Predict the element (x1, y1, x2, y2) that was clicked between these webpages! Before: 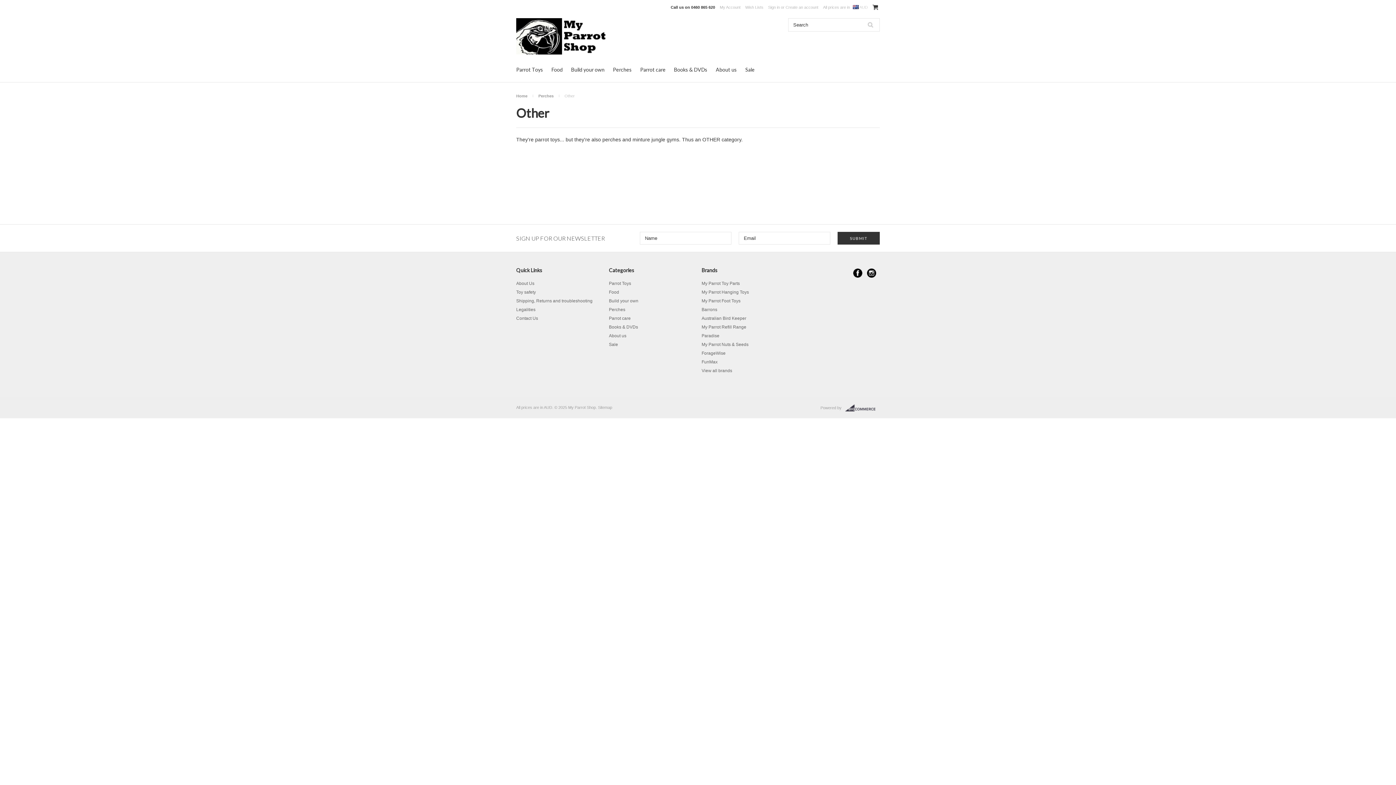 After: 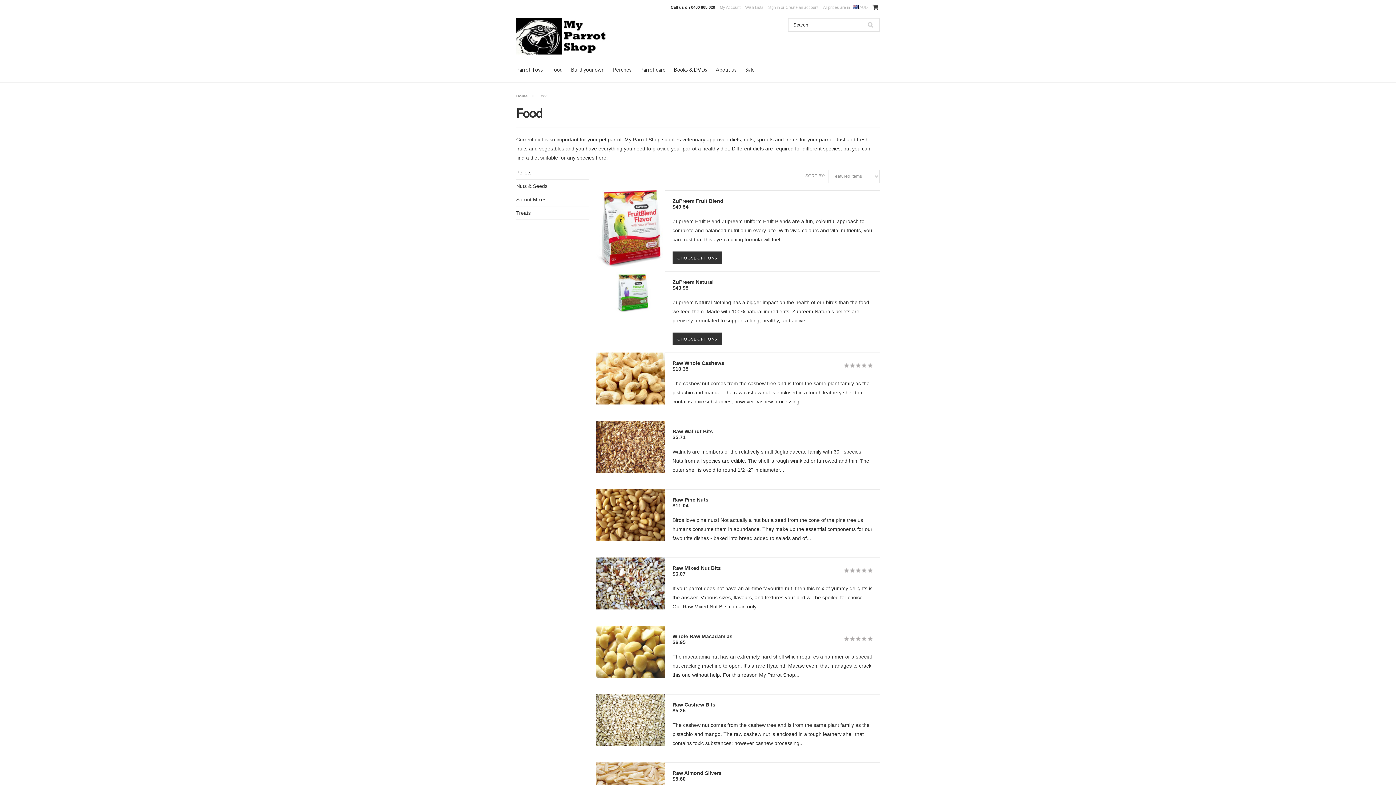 Action: bbox: (551, 66, 562, 72) label: Food